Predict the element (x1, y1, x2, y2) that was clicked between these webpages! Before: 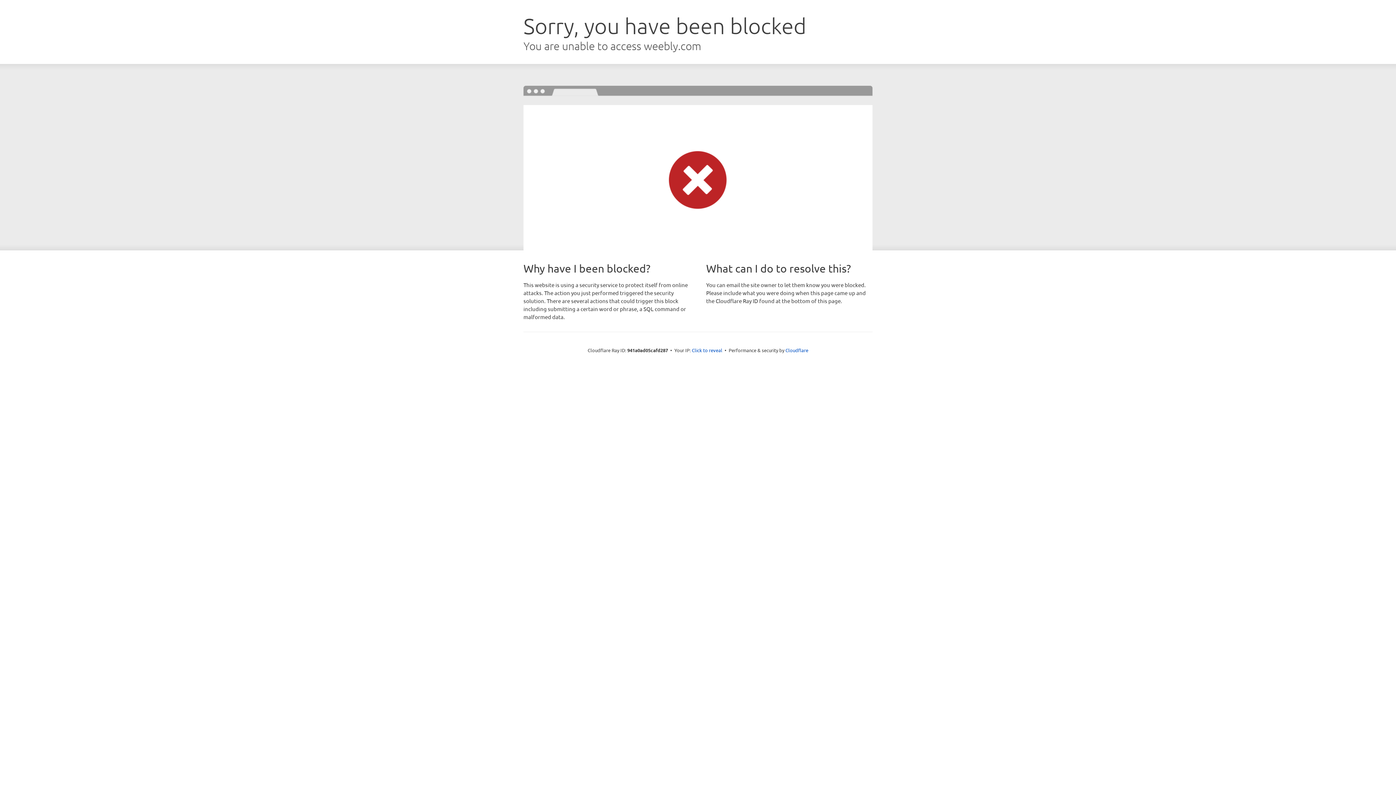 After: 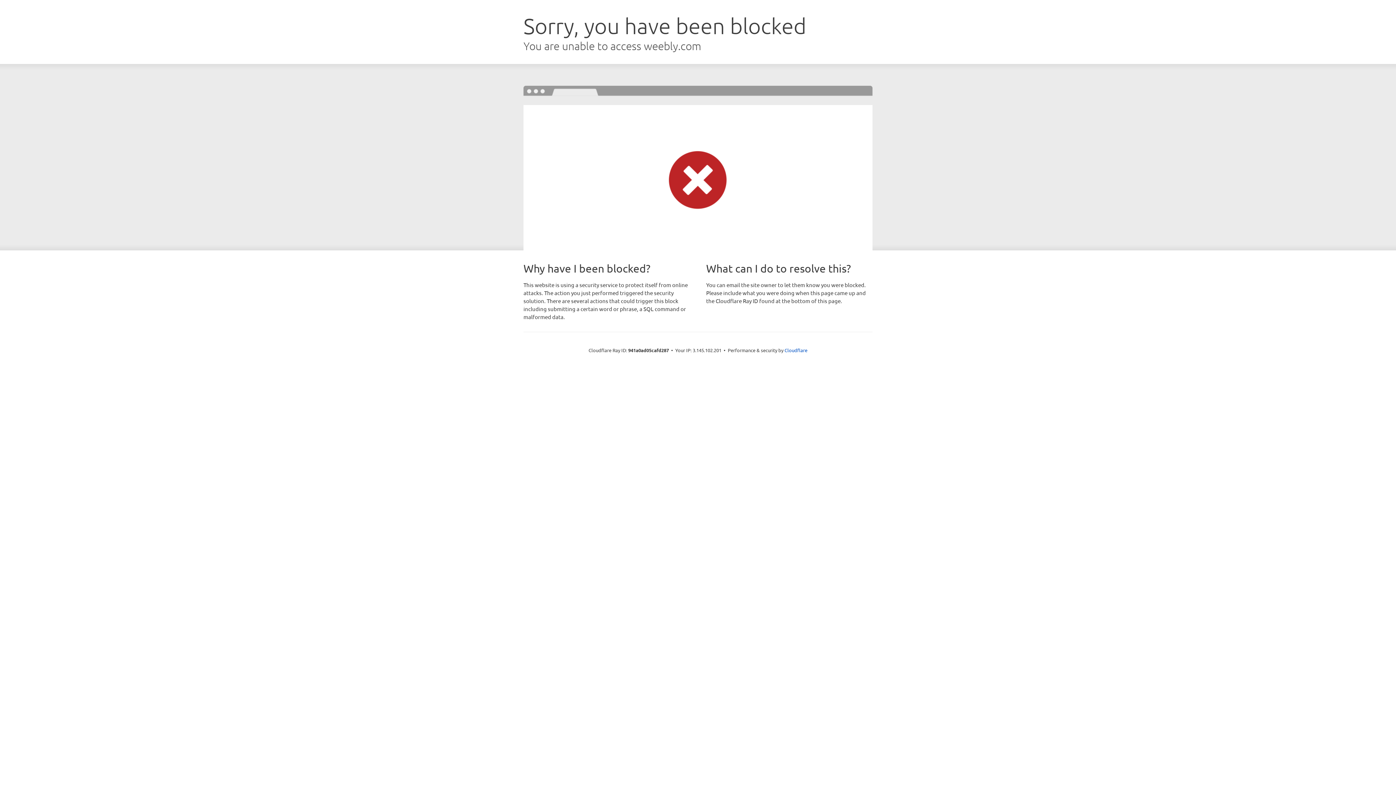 Action: label: Click to reveal bbox: (692, 346, 722, 353)